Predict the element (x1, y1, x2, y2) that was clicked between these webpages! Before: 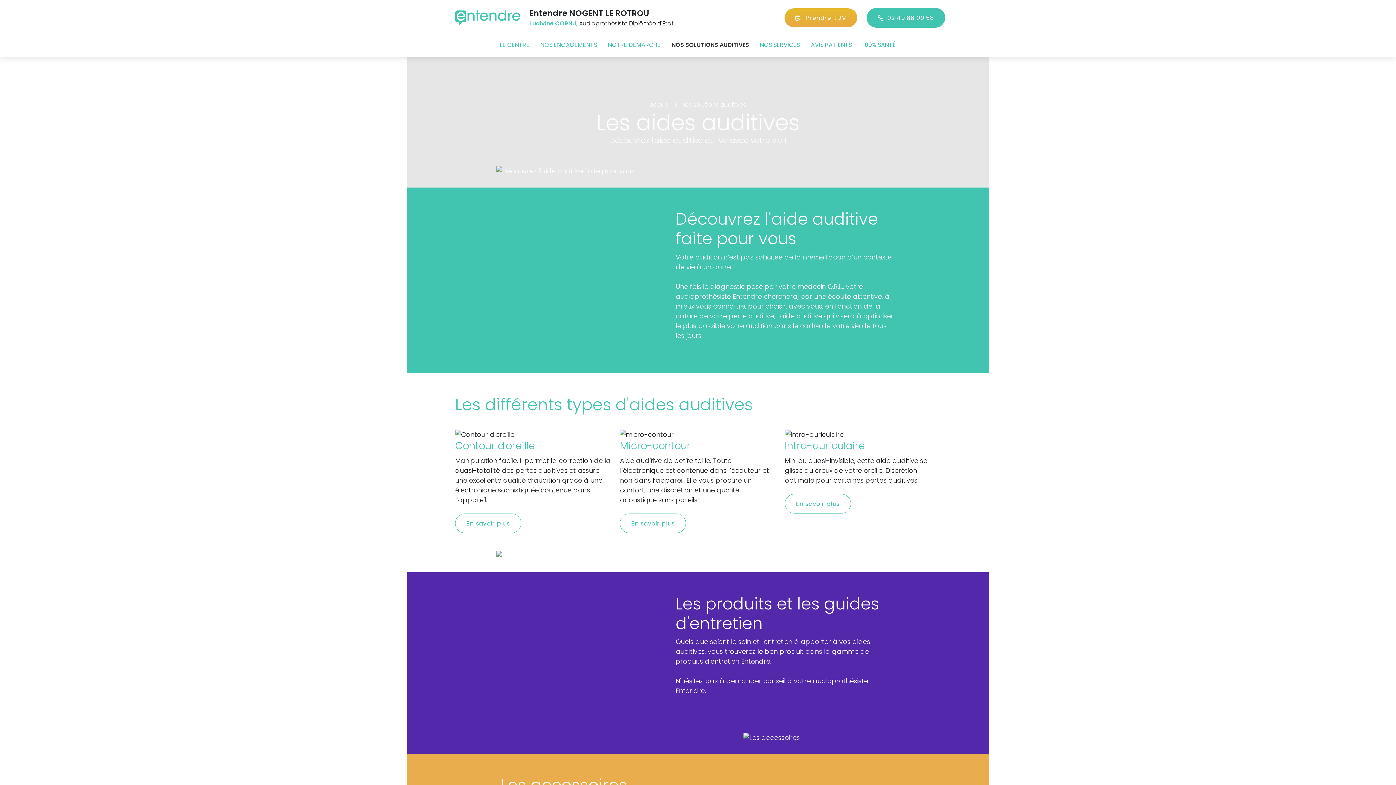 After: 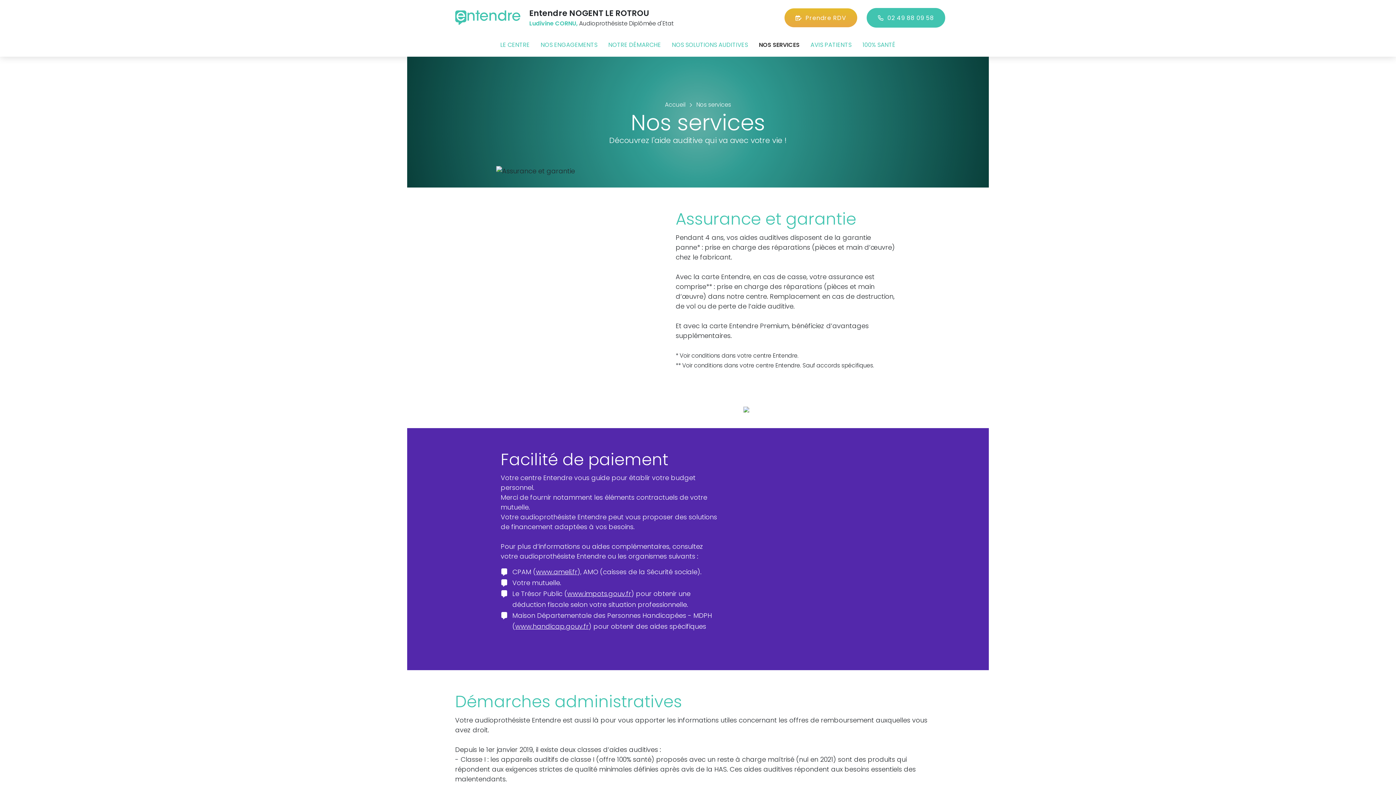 Action: label: NOS SERVICES bbox: (754, 40, 805, 49)